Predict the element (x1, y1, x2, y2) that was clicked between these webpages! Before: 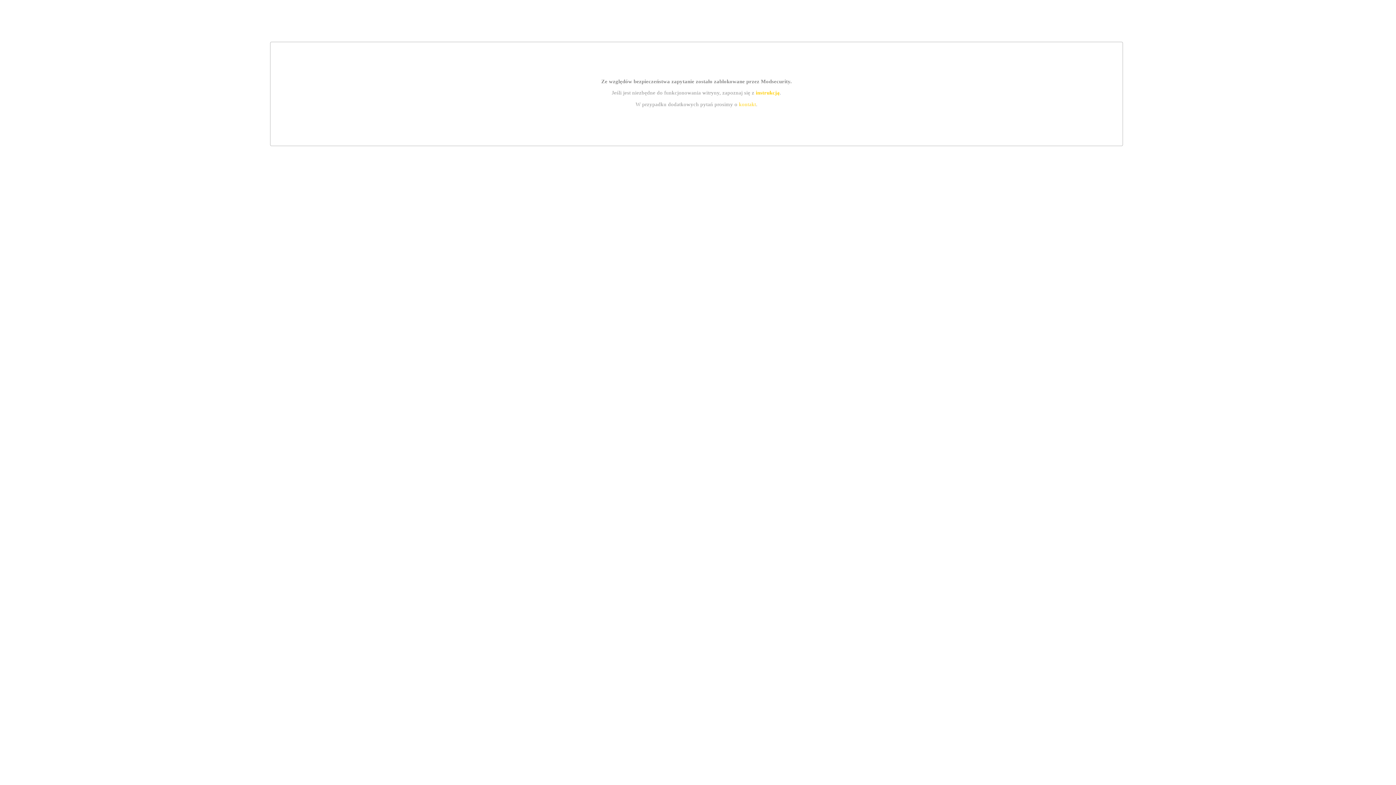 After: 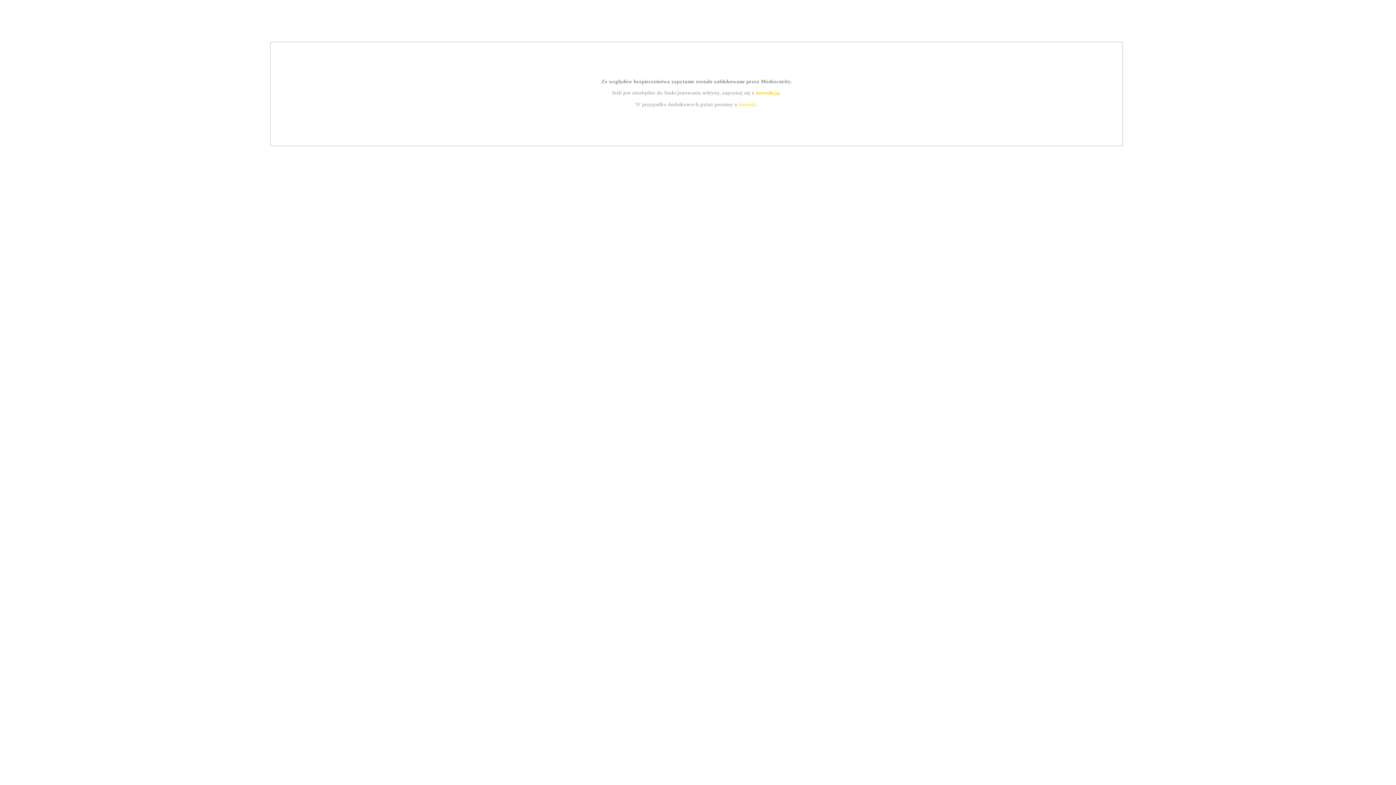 Action: label: instrukcją bbox: (755, 89, 779, 95)